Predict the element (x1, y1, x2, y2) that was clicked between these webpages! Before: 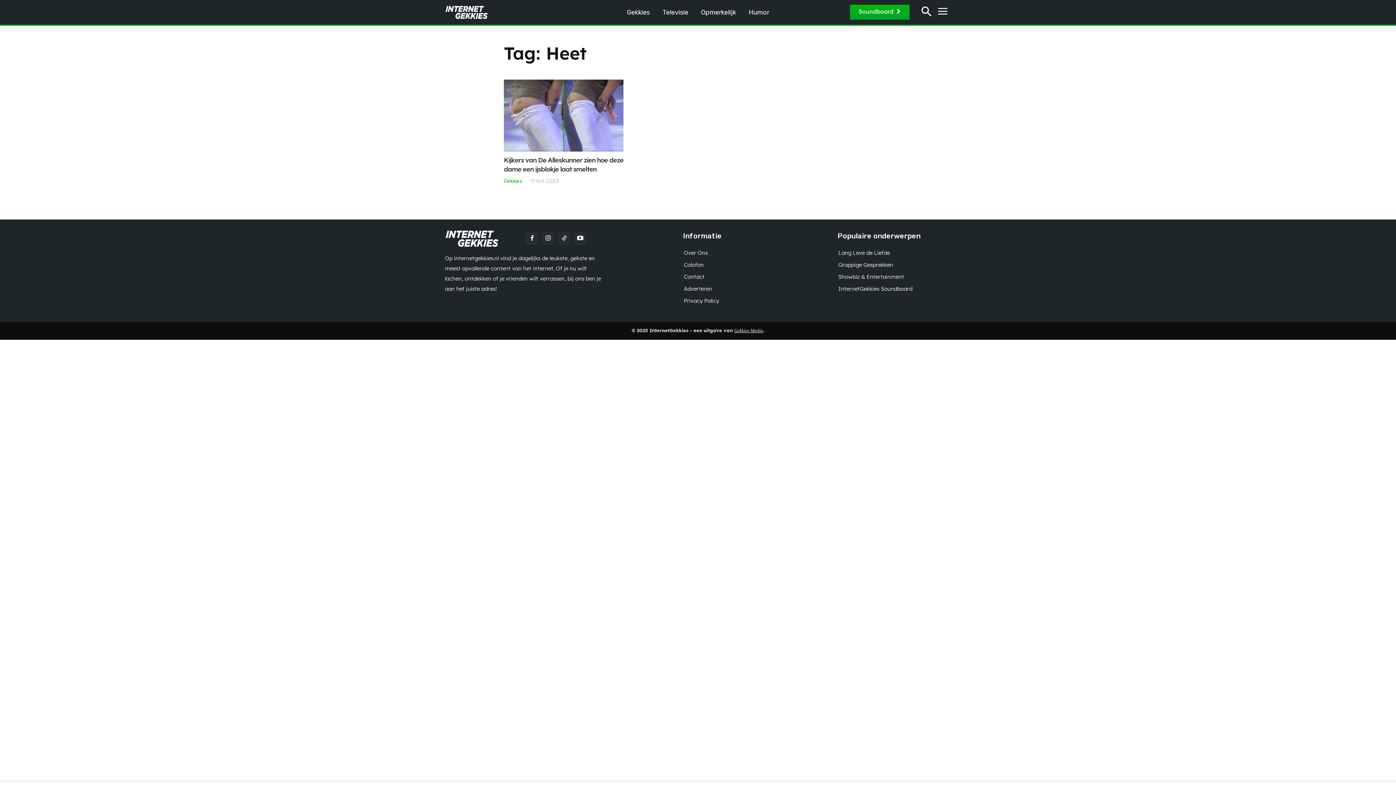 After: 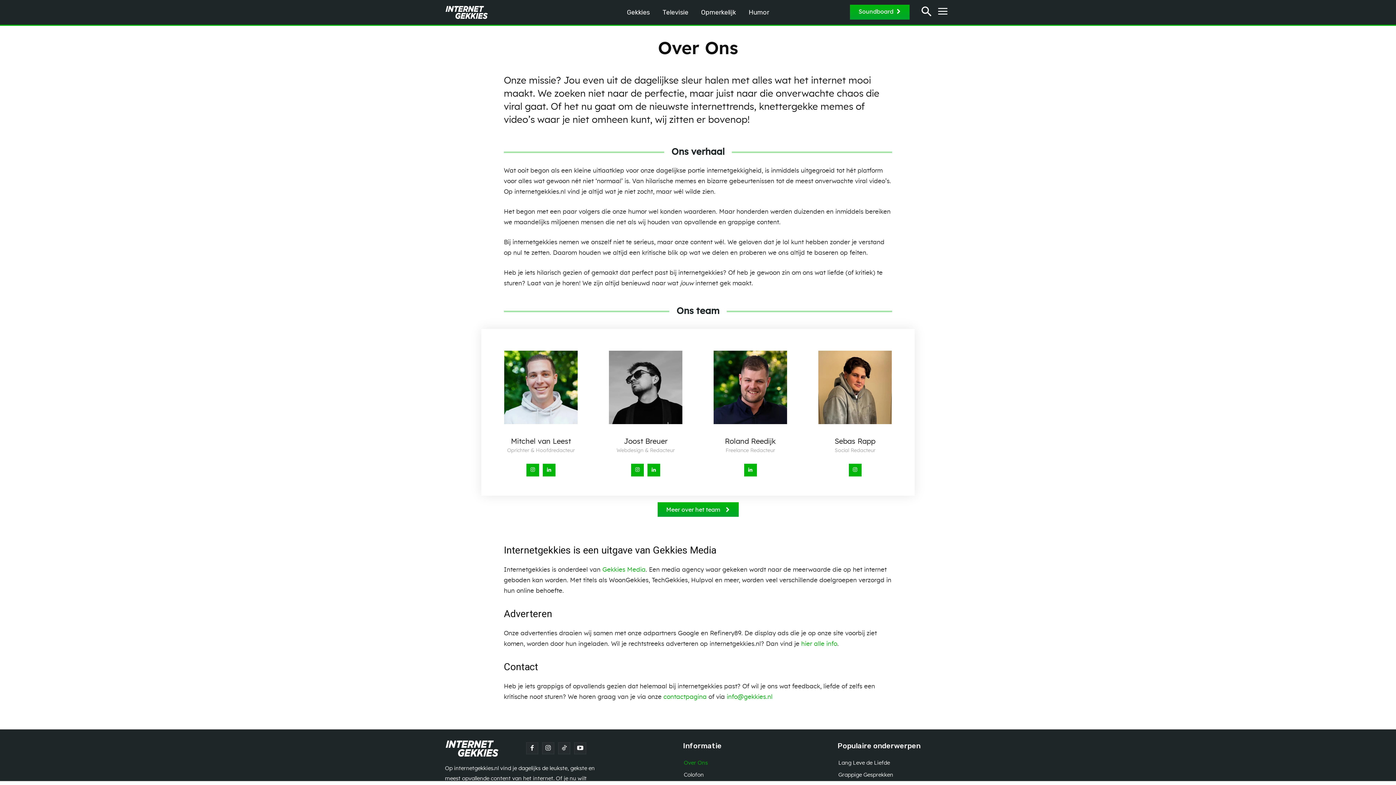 Action: label: Over Ons bbox: (684, 247, 776, 258)